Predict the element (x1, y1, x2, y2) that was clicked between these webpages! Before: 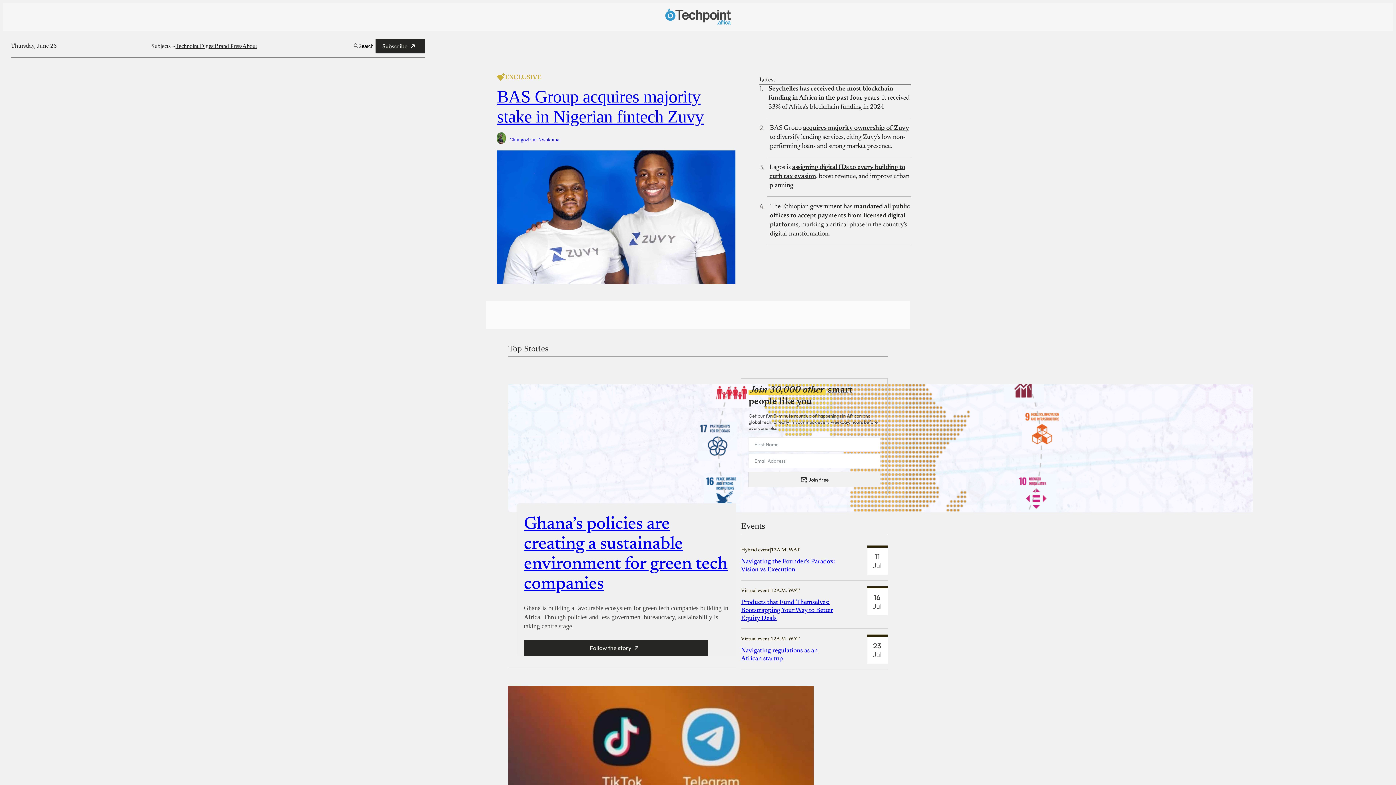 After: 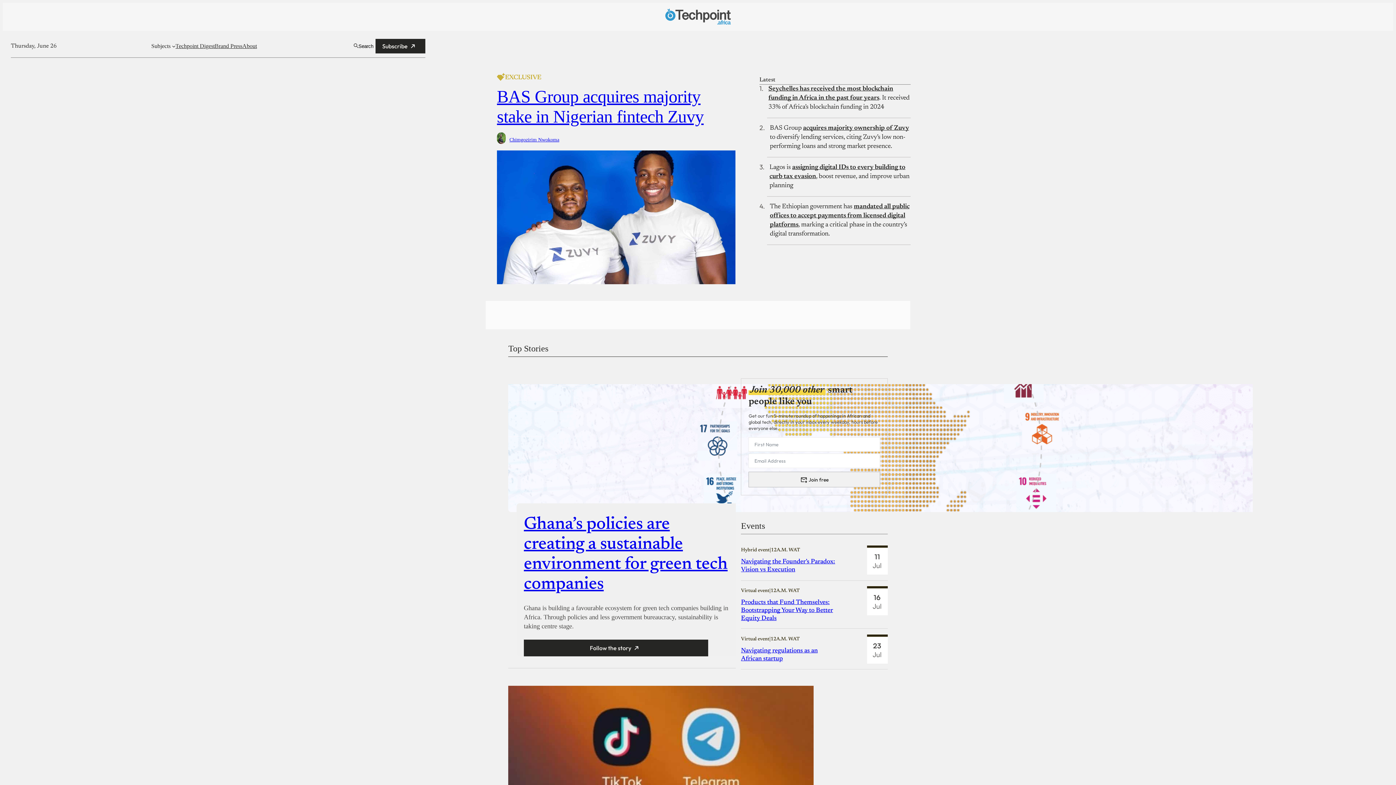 Action: label: Products that Fund Themselves: Bootstrapping Your Way to Better Equity Deals bbox: (741, 599, 833, 622)